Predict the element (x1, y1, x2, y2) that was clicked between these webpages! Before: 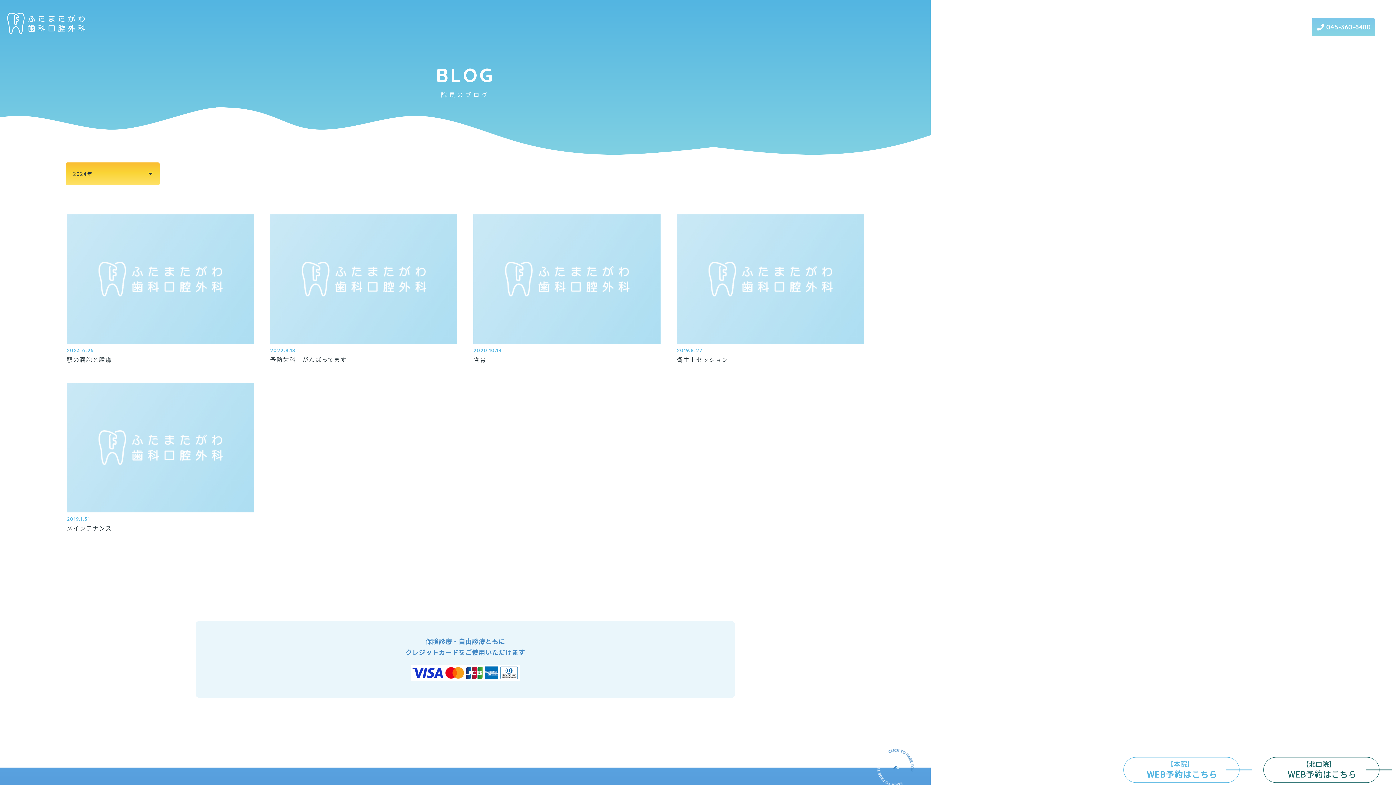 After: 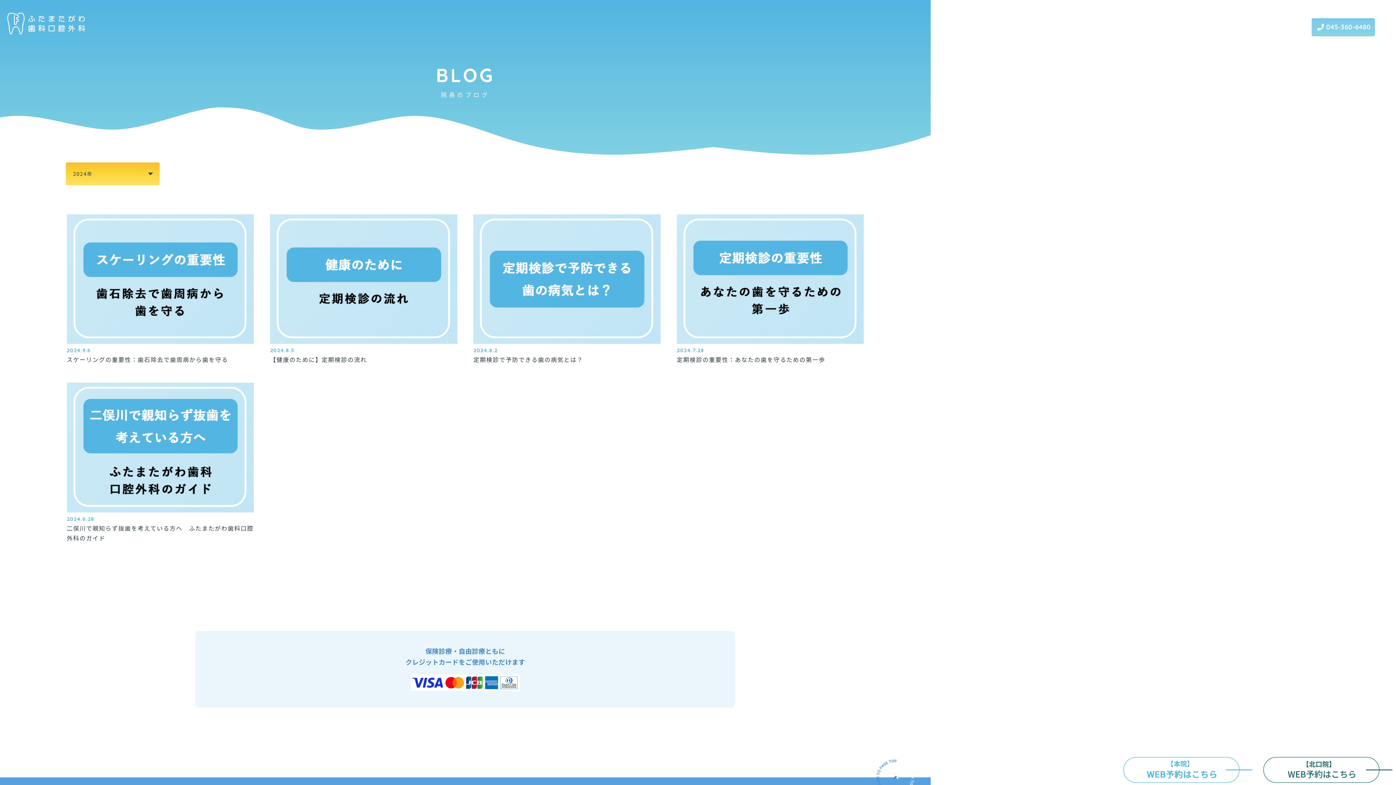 Action: label: 2024年 bbox: (73, 169, 152, 178)